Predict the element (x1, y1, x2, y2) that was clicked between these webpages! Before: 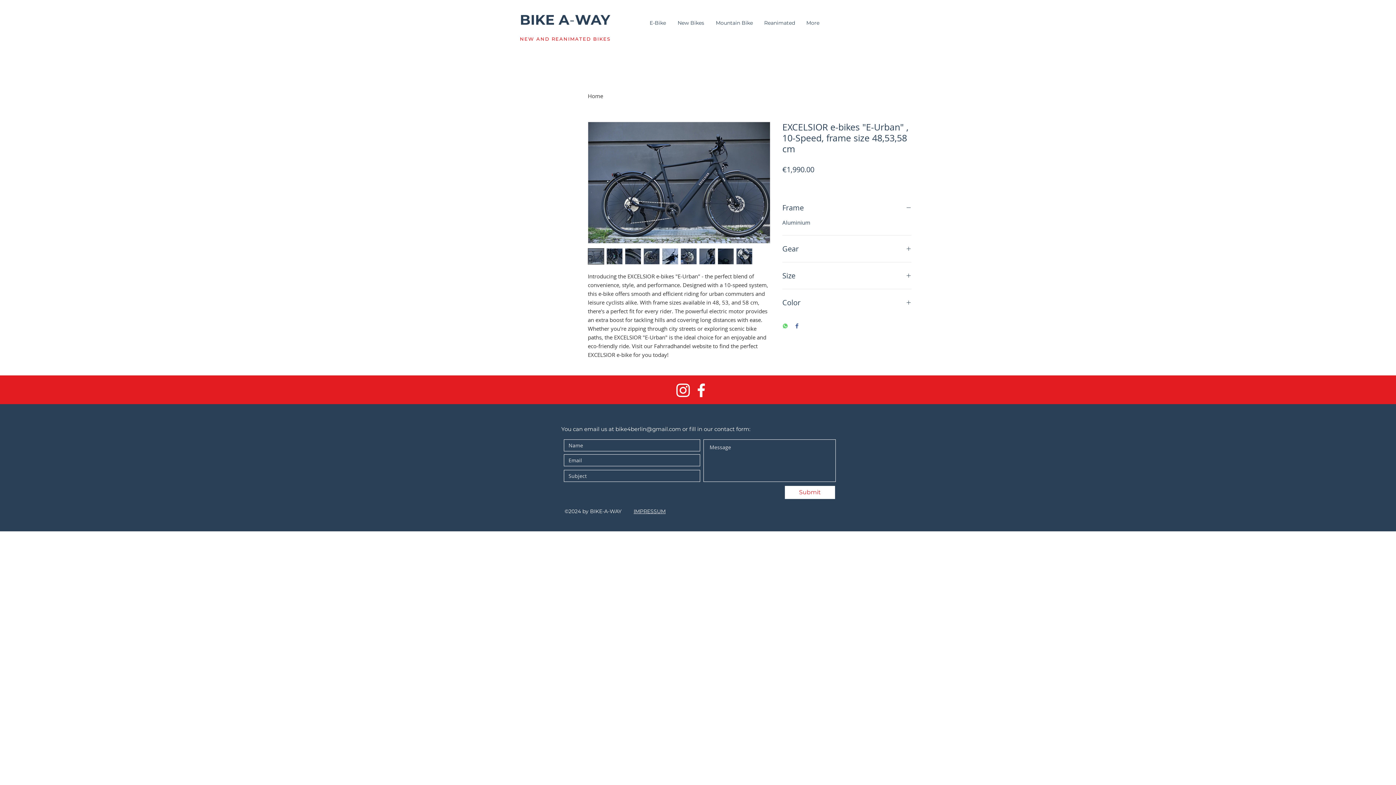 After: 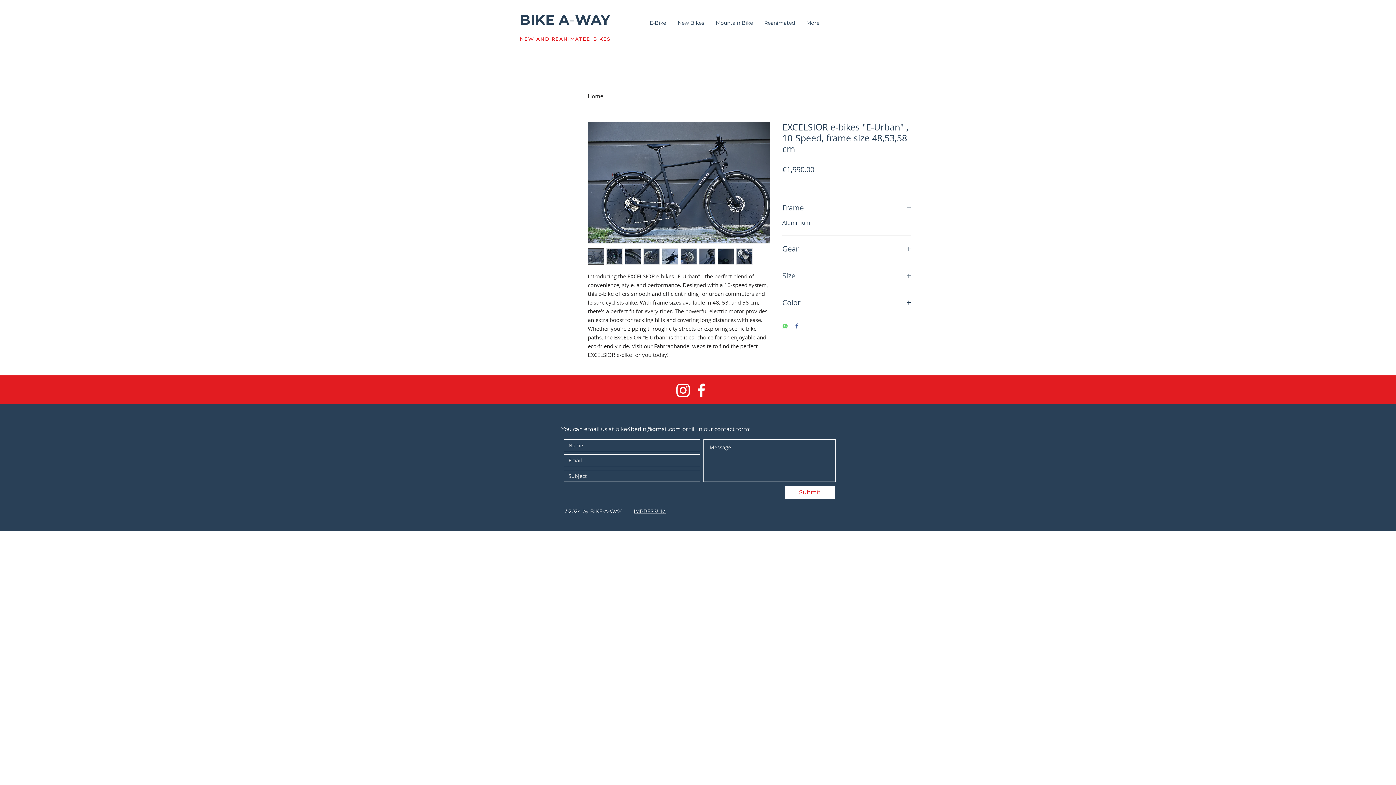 Action: bbox: (782, 271, 911, 280) label: Size